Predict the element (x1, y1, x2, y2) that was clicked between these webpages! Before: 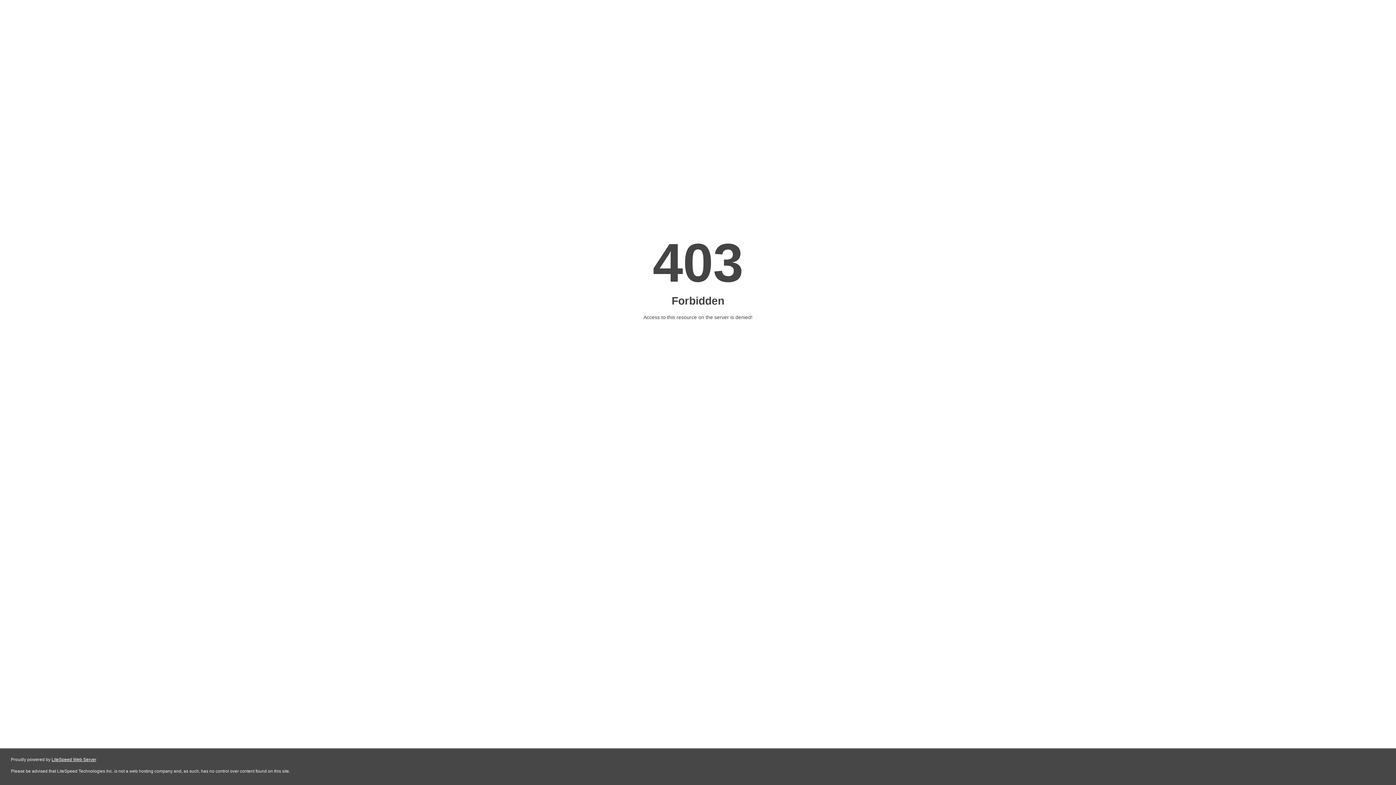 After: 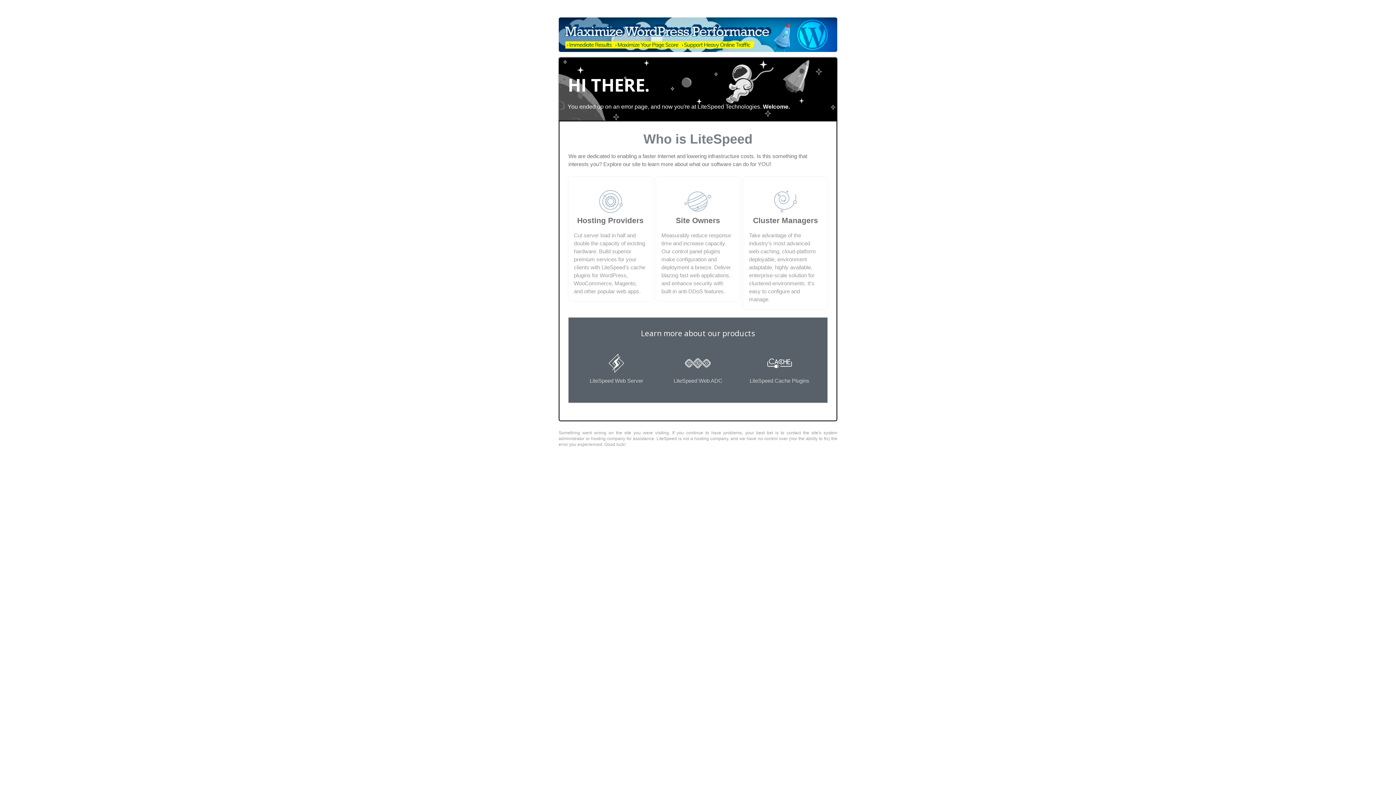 Action: bbox: (51, 757, 96, 762) label: LiteSpeed Web Server